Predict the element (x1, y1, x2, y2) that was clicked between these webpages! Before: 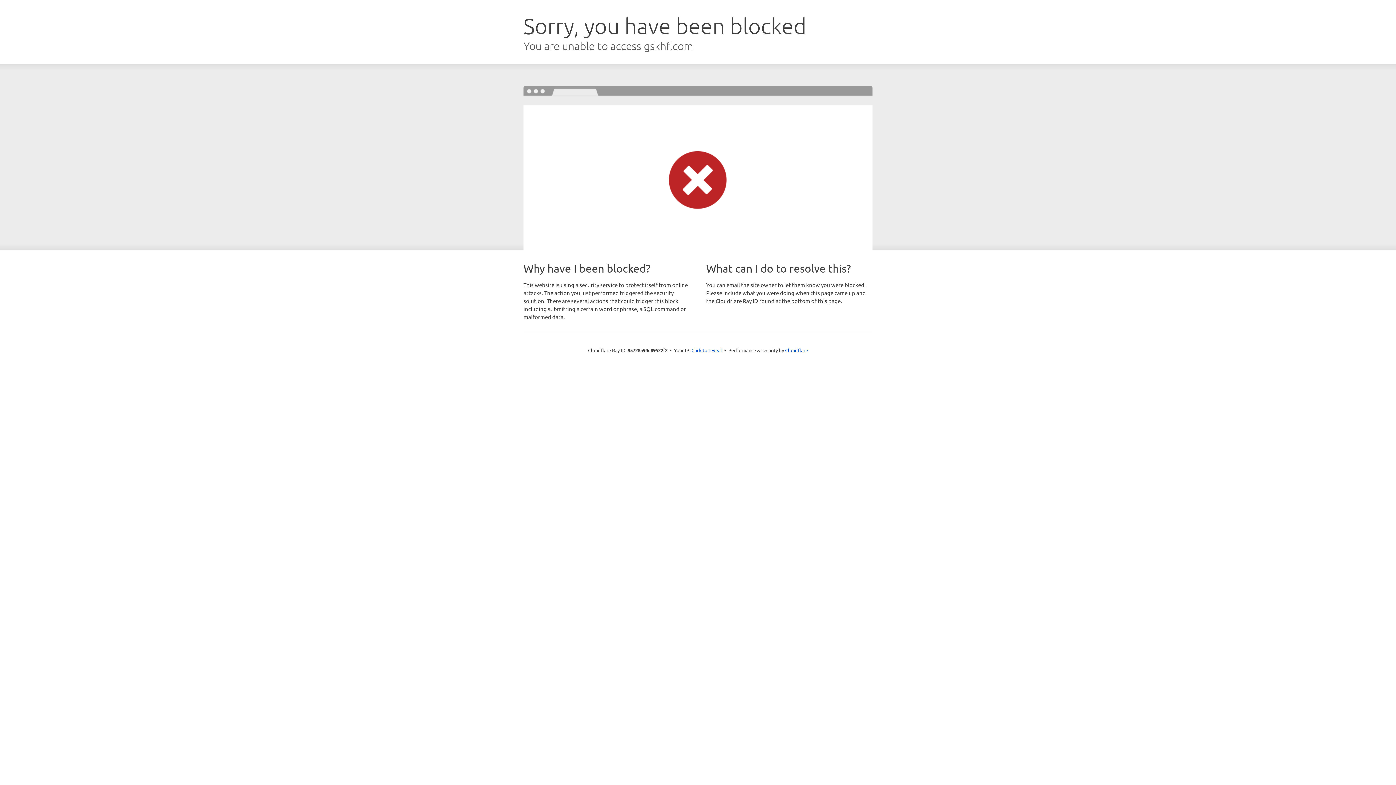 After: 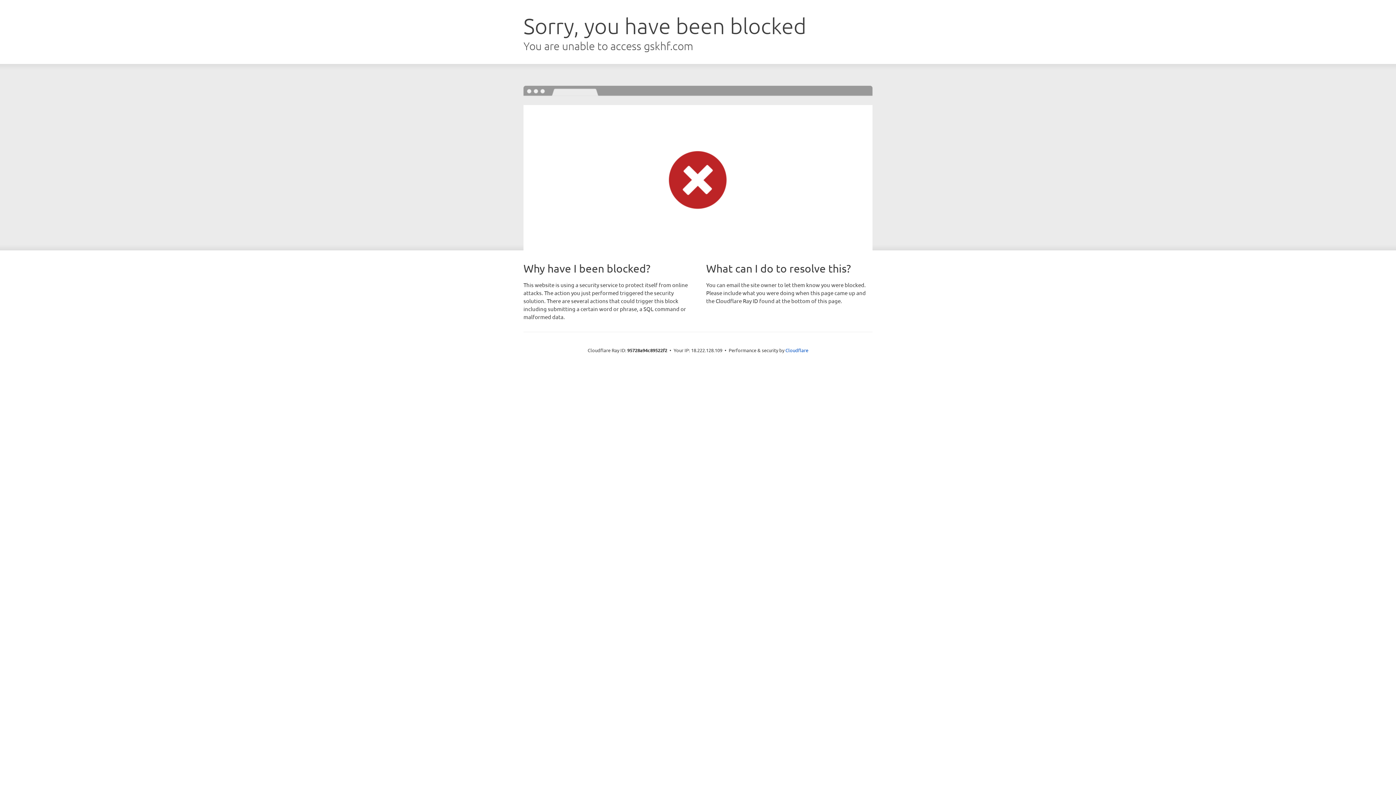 Action: label: Click to reveal bbox: (691, 346, 722, 353)